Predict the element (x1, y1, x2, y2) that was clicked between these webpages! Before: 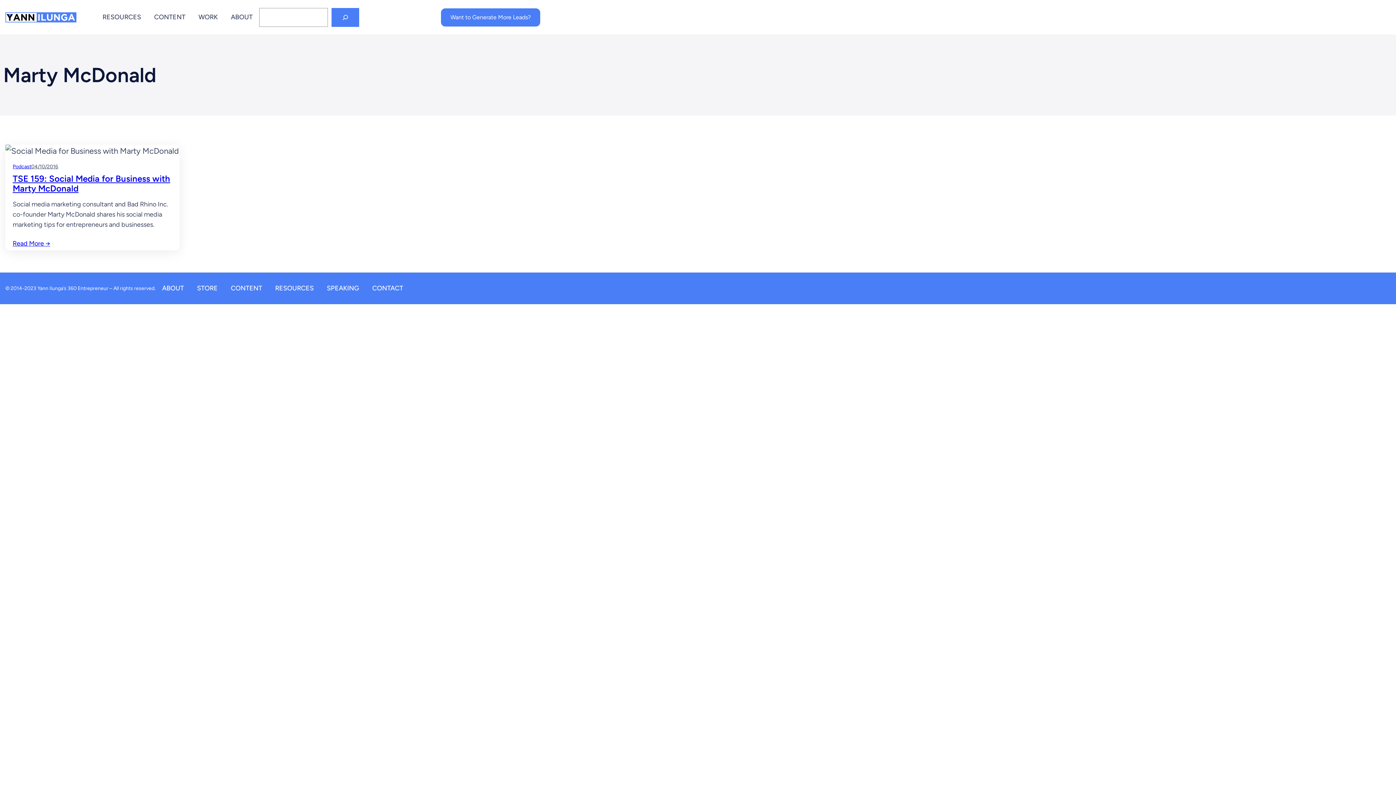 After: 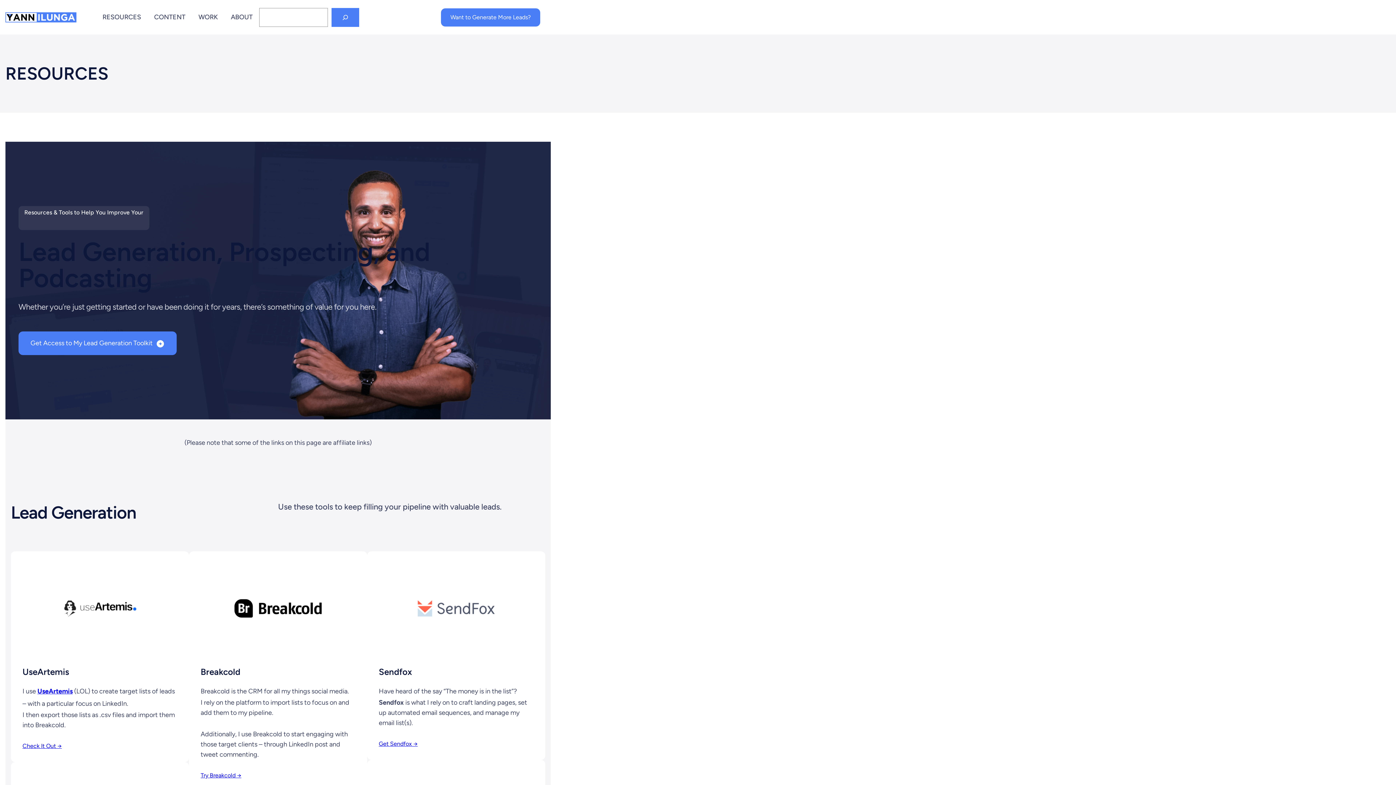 Action: label: RESOURCES bbox: (275, 282, 313, 294)